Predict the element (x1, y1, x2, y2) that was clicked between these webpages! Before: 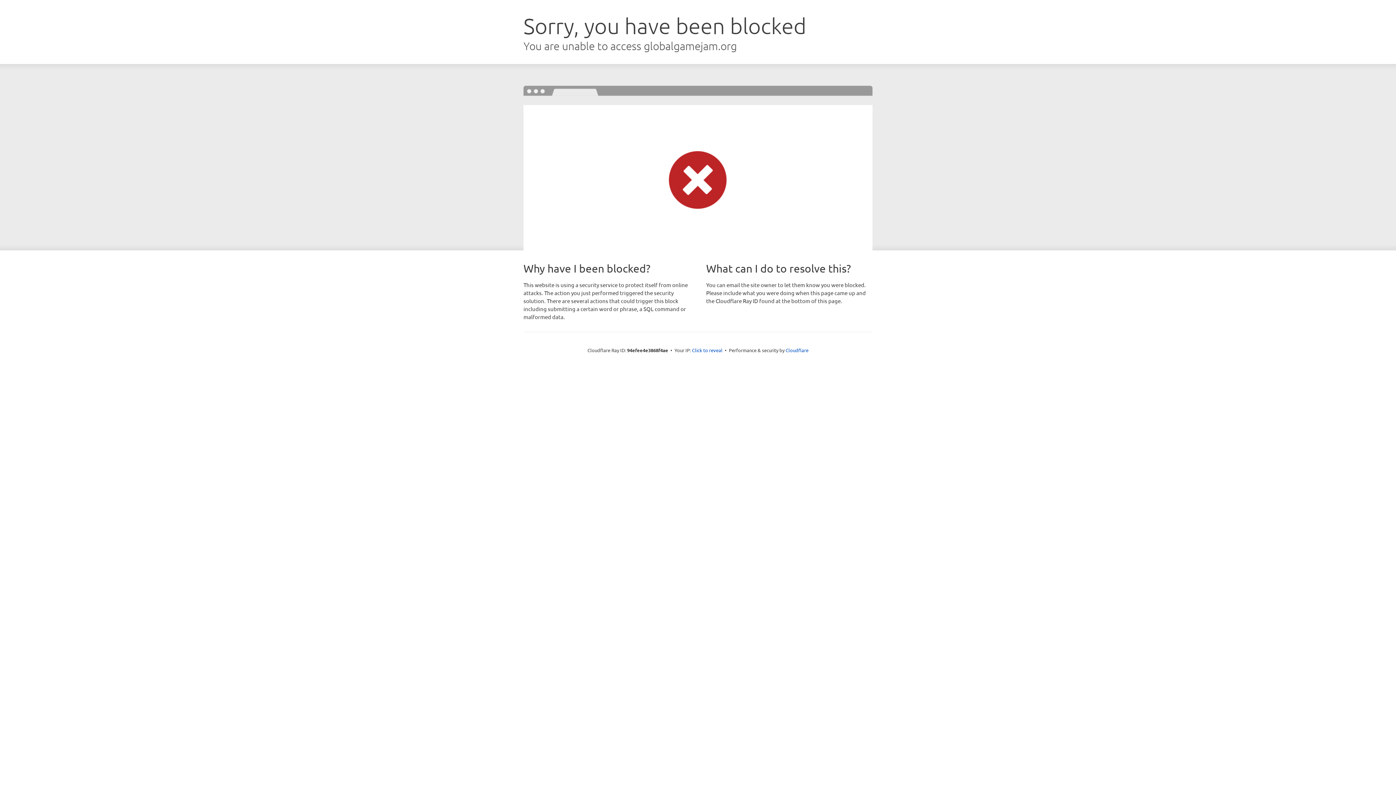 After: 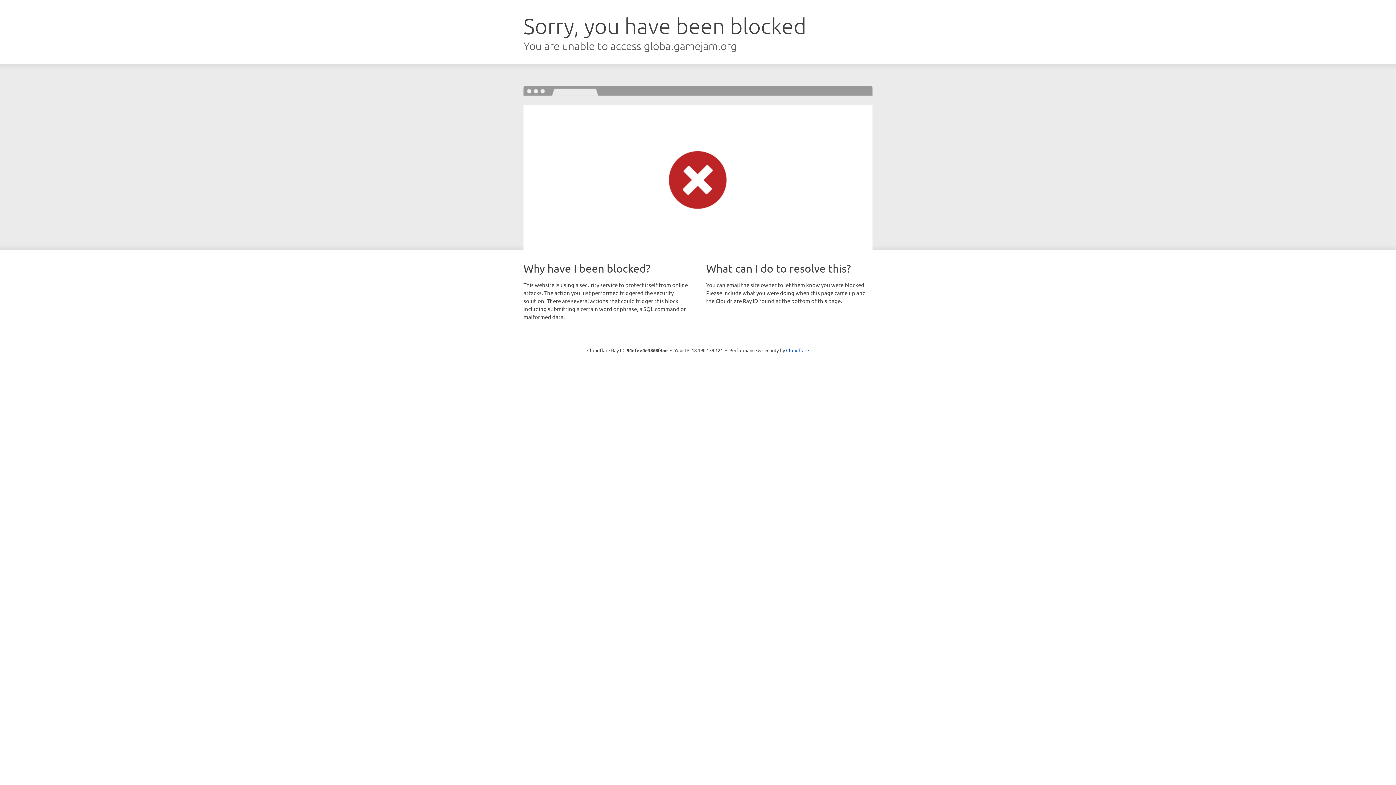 Action: label: Click to reveal bbox: (692, 346, 722, 353)